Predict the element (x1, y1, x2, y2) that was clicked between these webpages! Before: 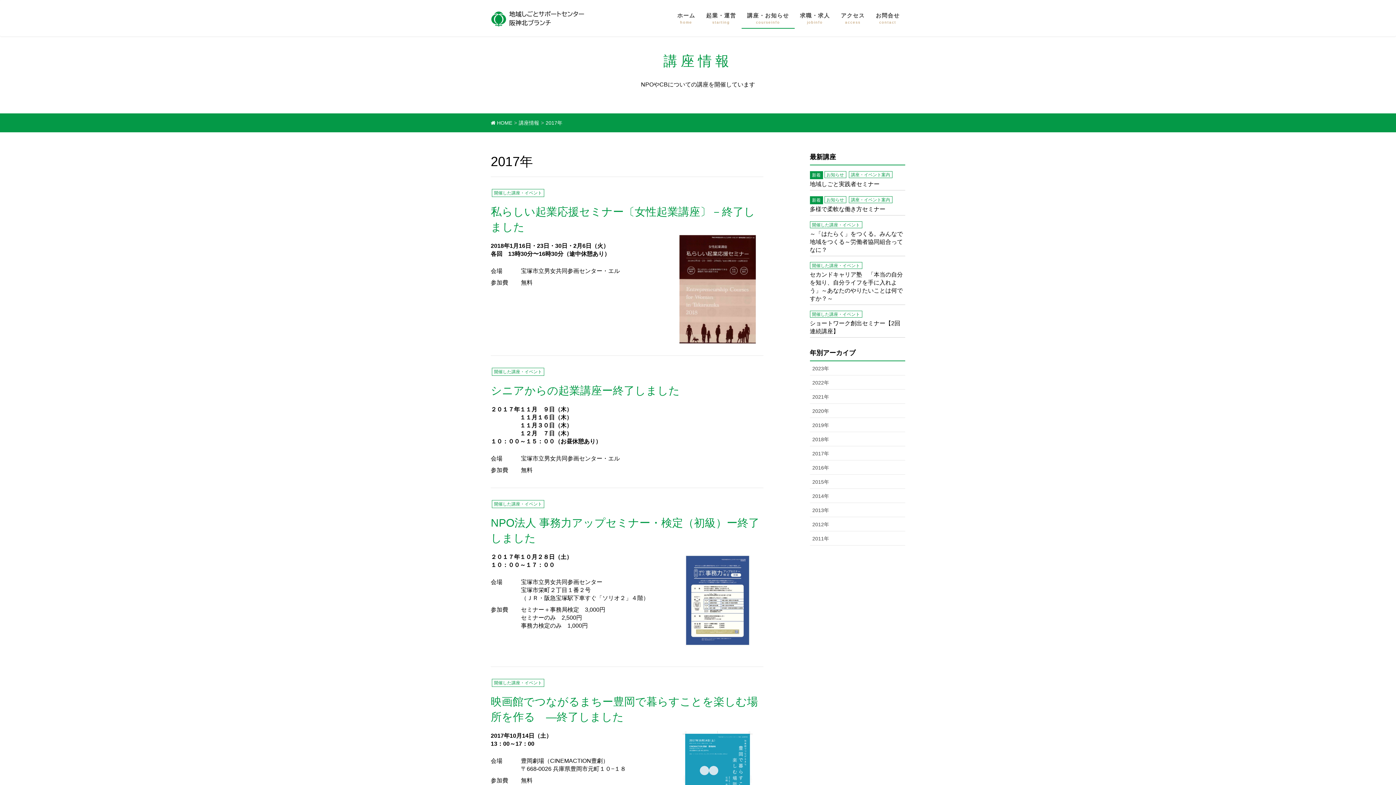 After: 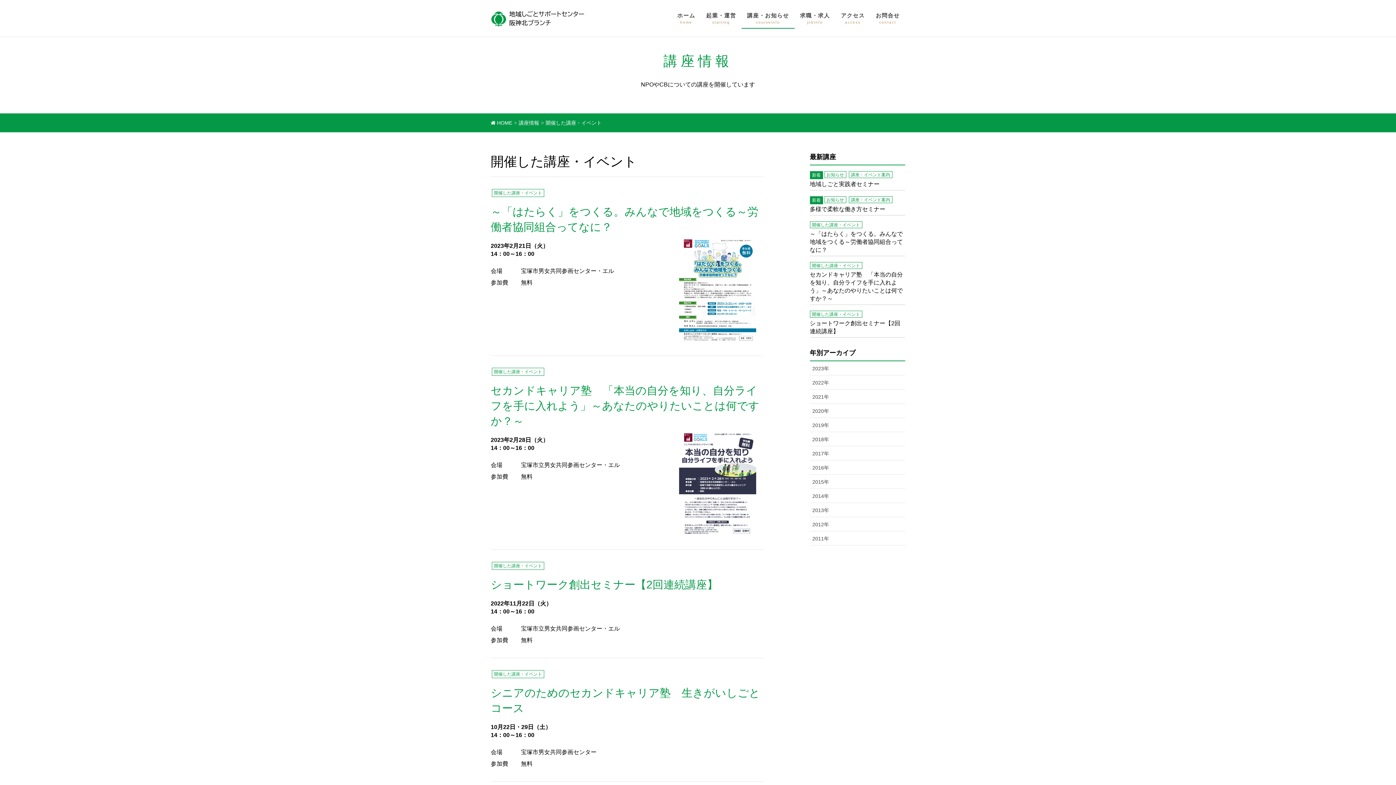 Action: label: 開催した講座・イベント bbox: (492, 500, 544, 508)